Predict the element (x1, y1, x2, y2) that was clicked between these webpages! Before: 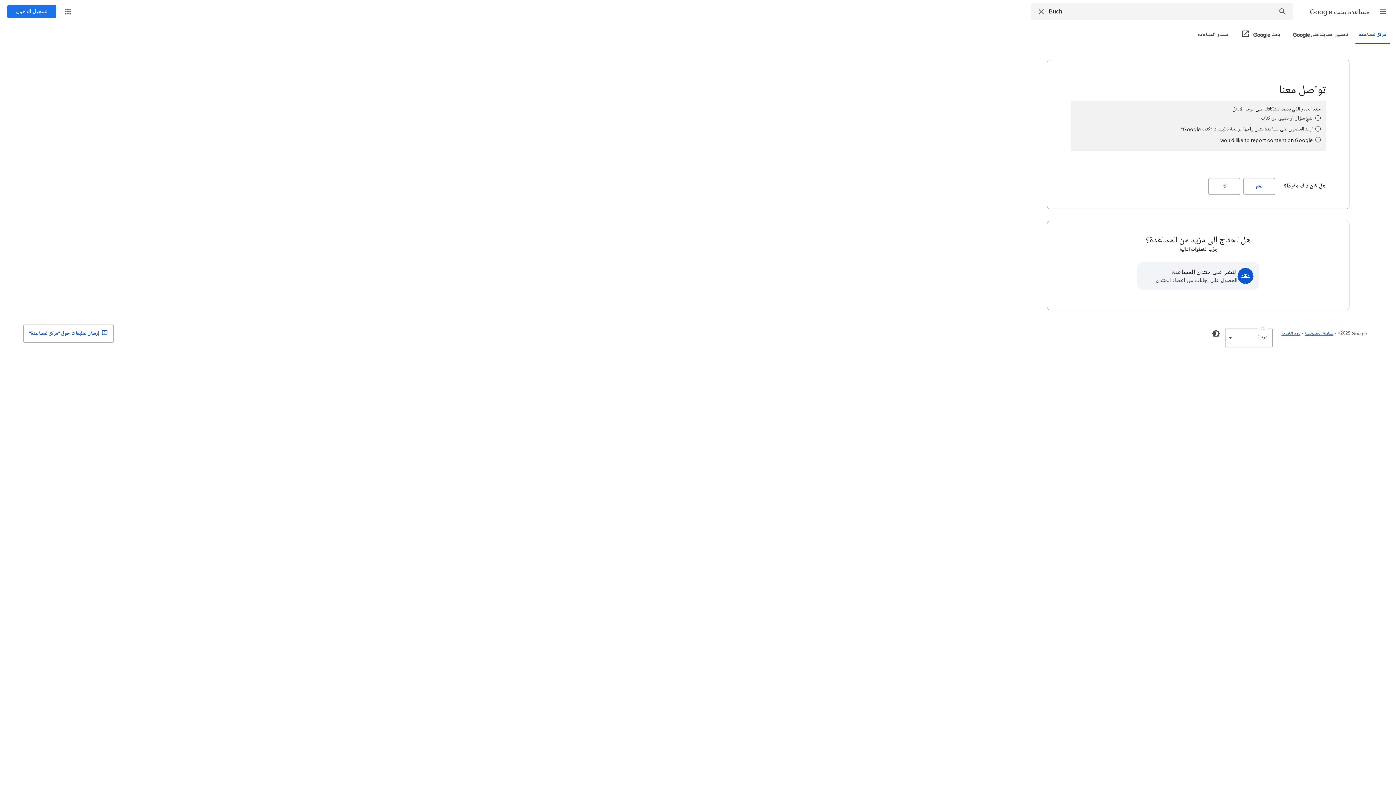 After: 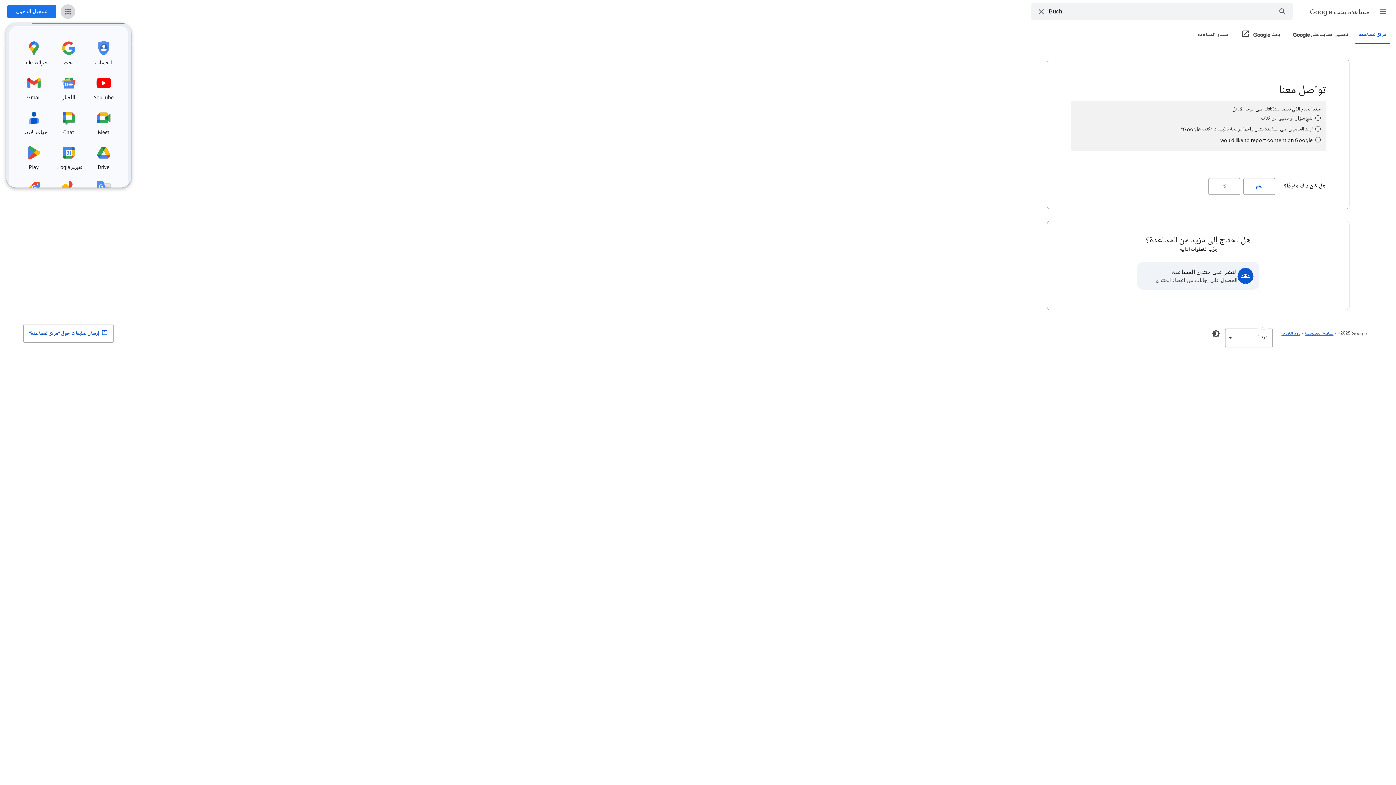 Action: bbox: (60, 4, 75, 18) label: تطبيقات Google